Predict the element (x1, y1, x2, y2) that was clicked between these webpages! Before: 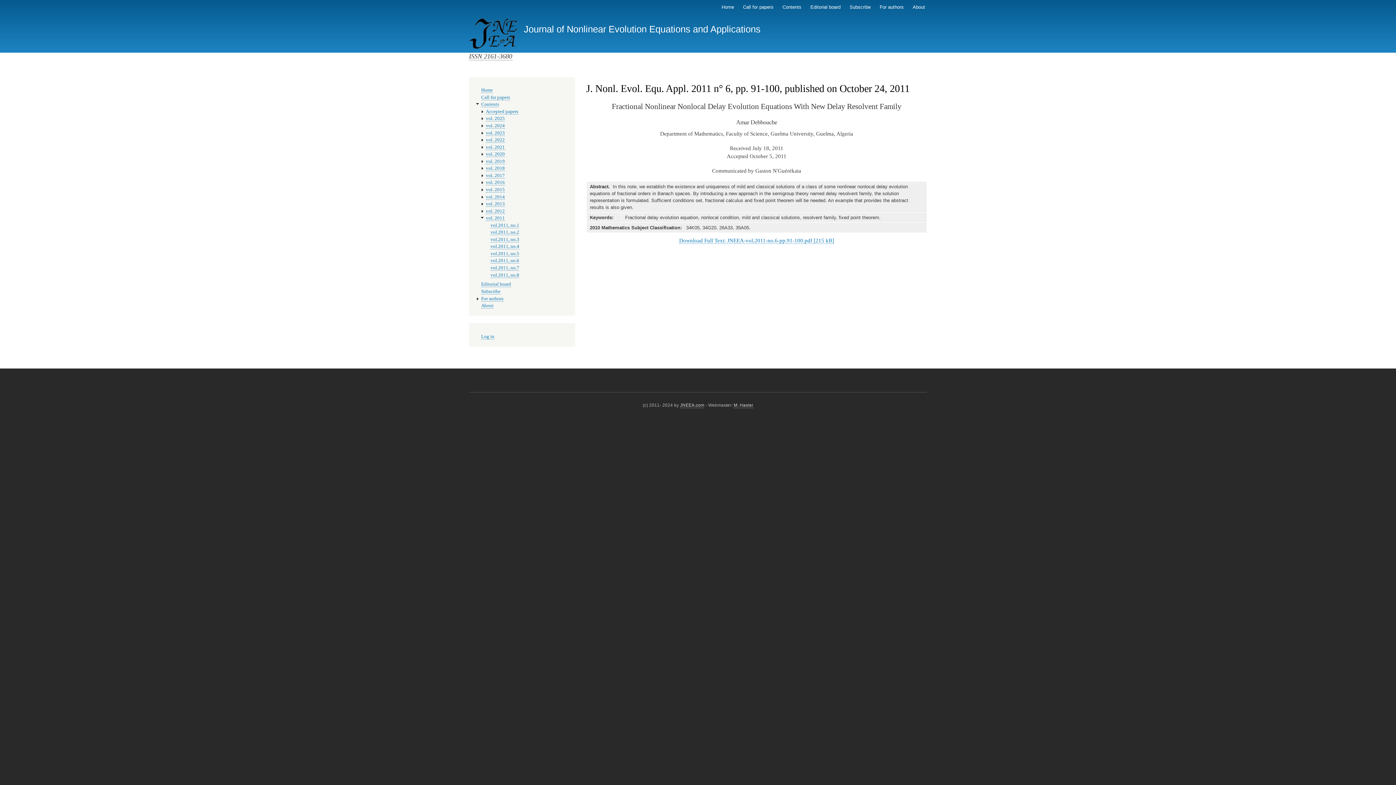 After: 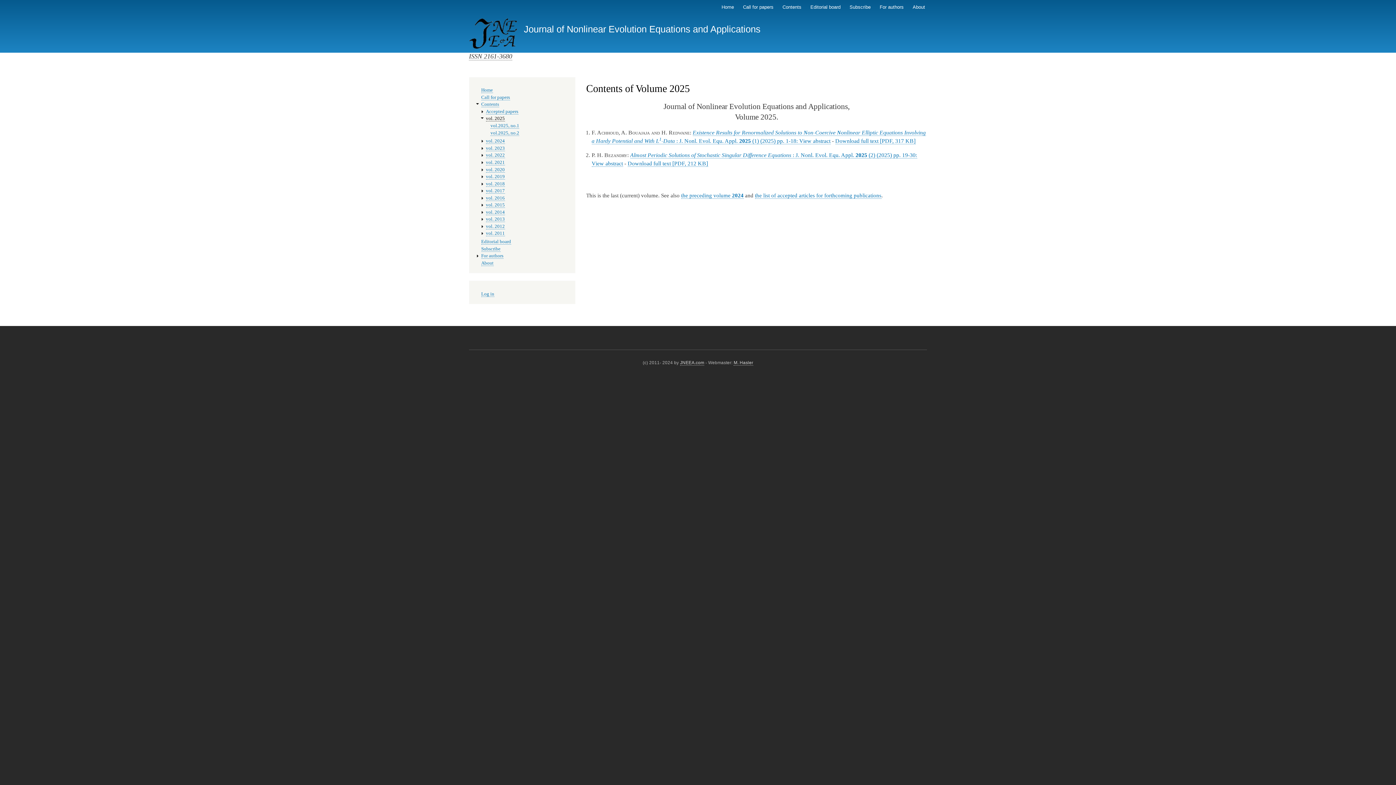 Action: bbox: (778, 0, 805, 14) label: Contents